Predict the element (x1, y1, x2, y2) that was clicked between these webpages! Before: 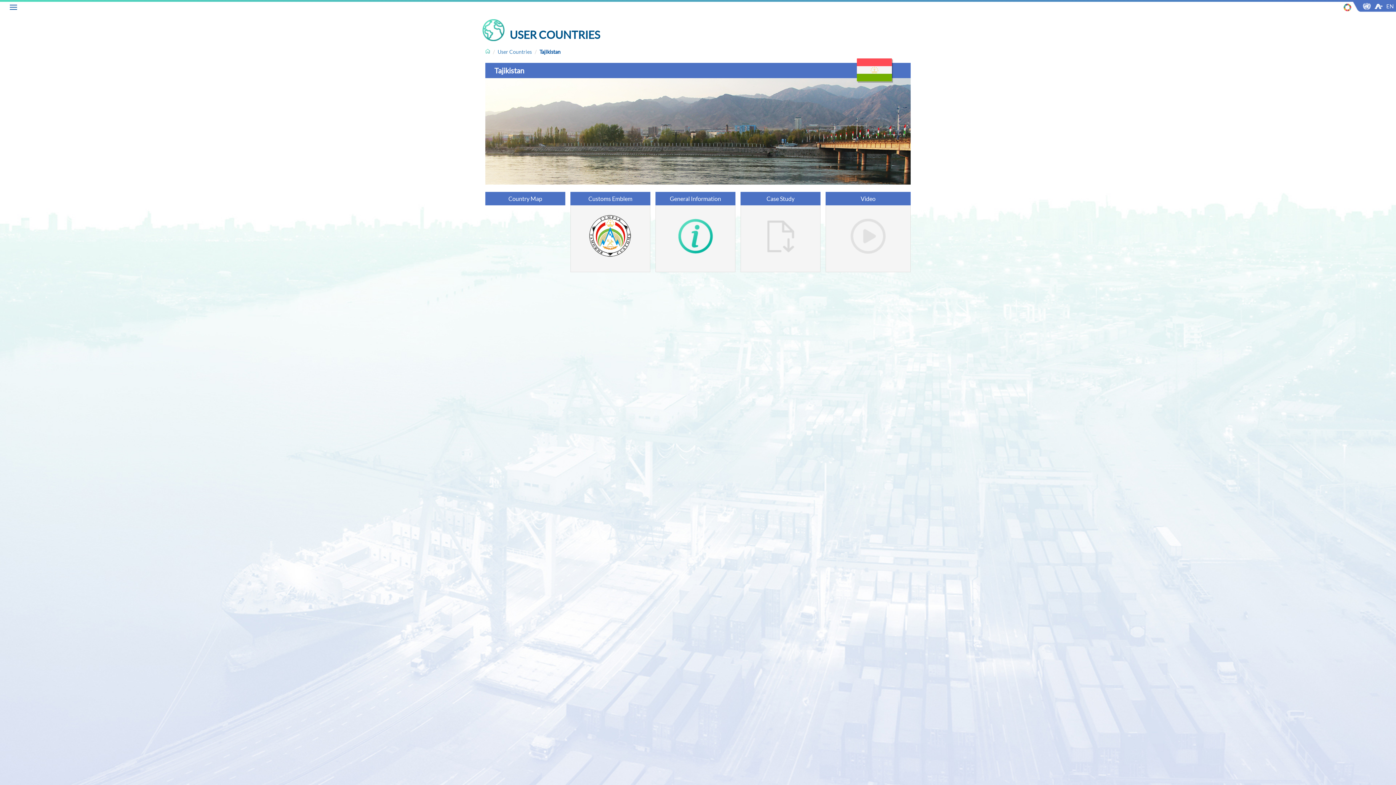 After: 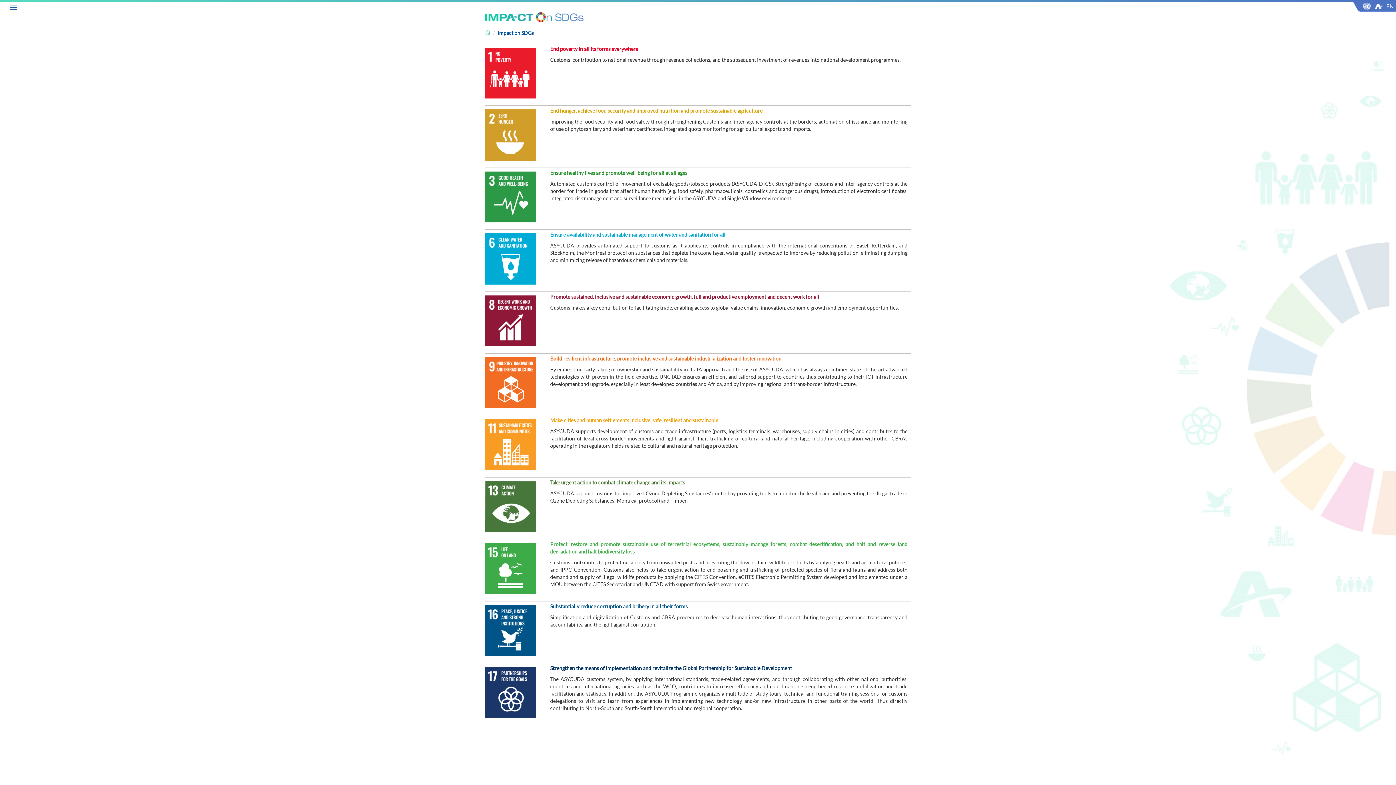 Action: bbox: (1344, 2, 1351, 11)